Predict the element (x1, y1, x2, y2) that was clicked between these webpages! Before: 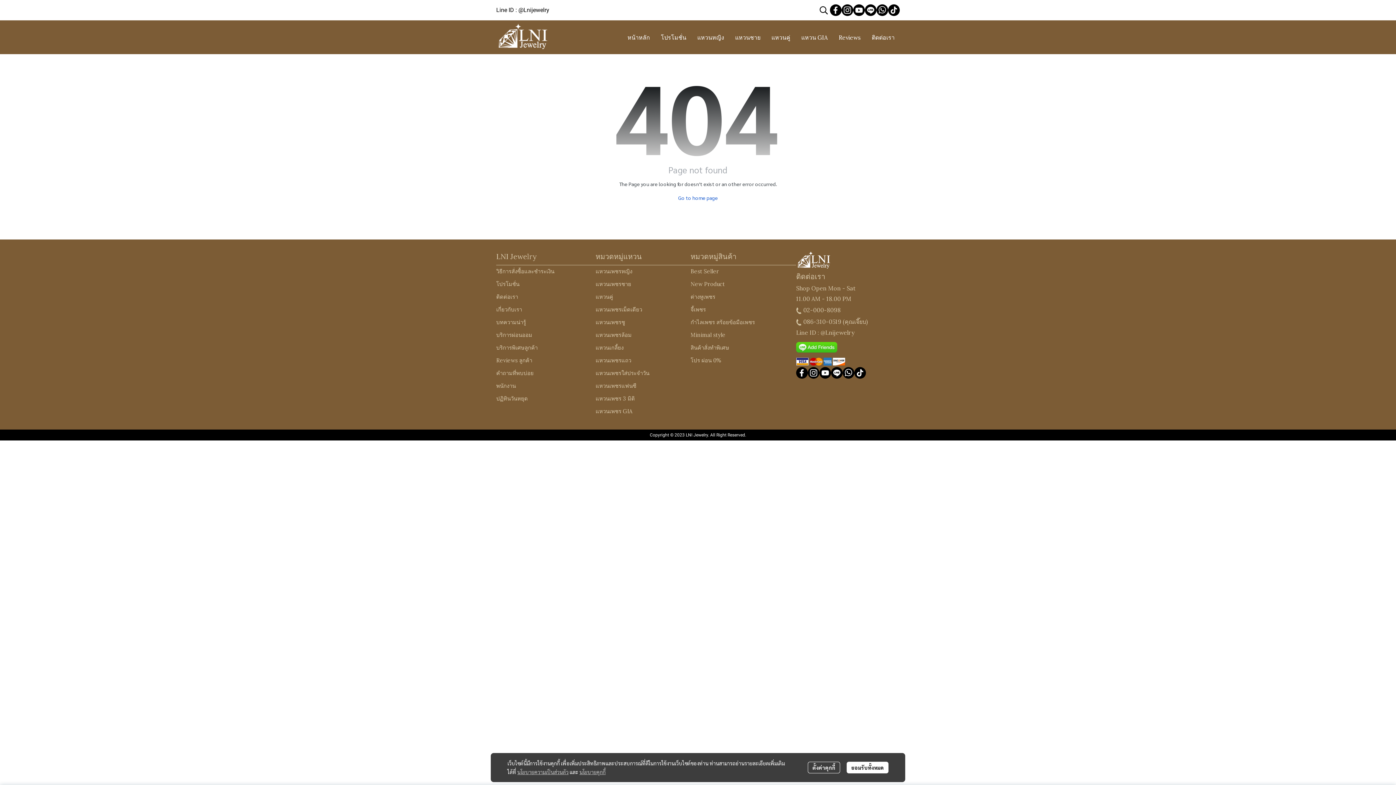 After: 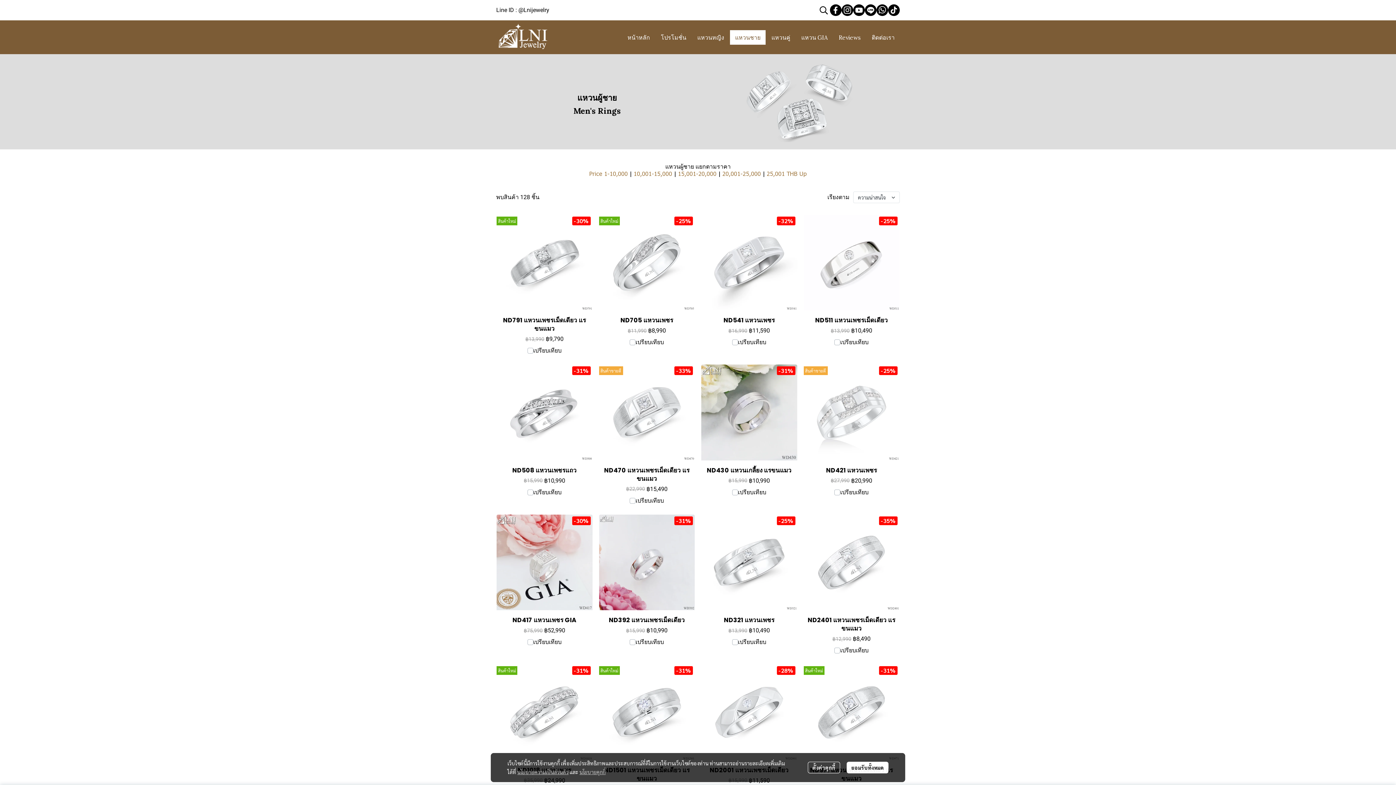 Action: bbox: (730, 30, 765, 44) label: แหวนชาย